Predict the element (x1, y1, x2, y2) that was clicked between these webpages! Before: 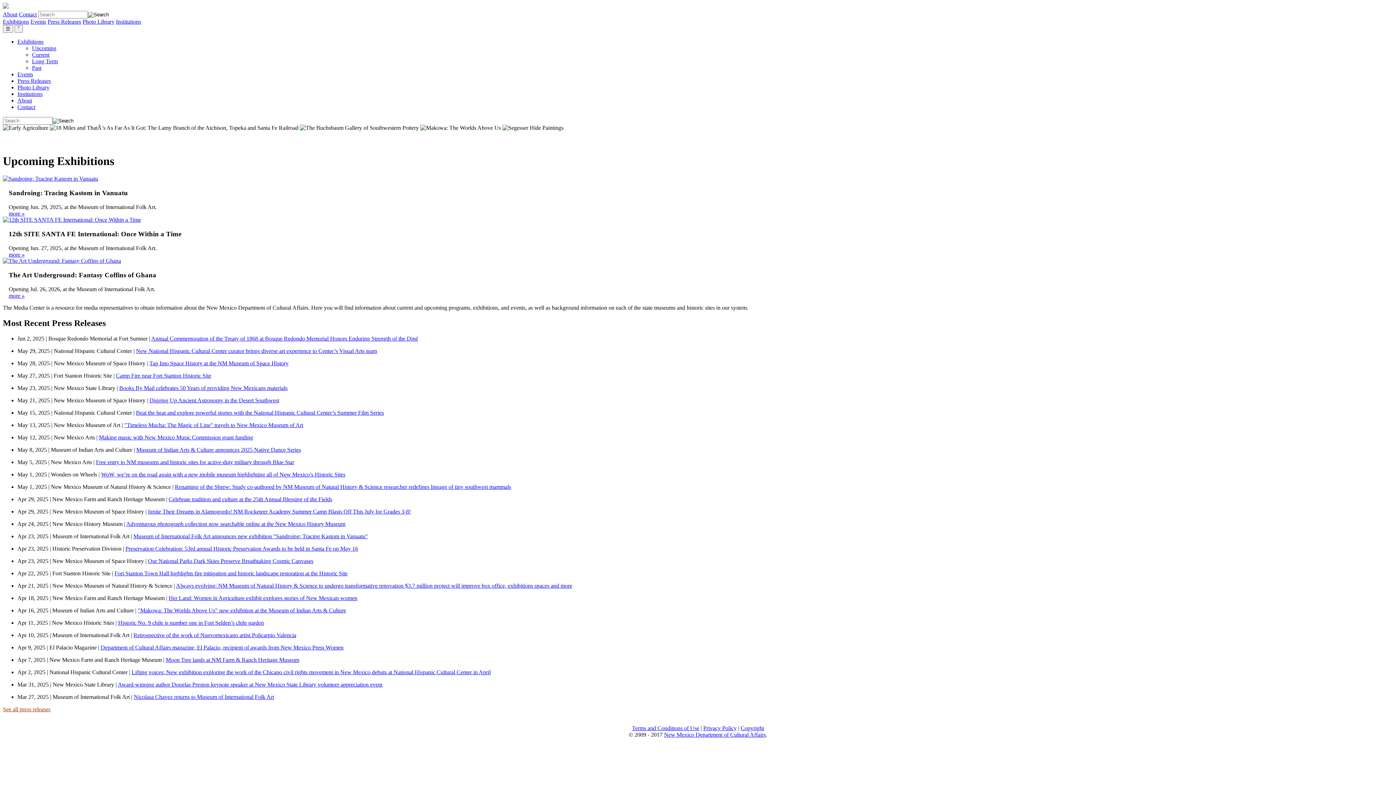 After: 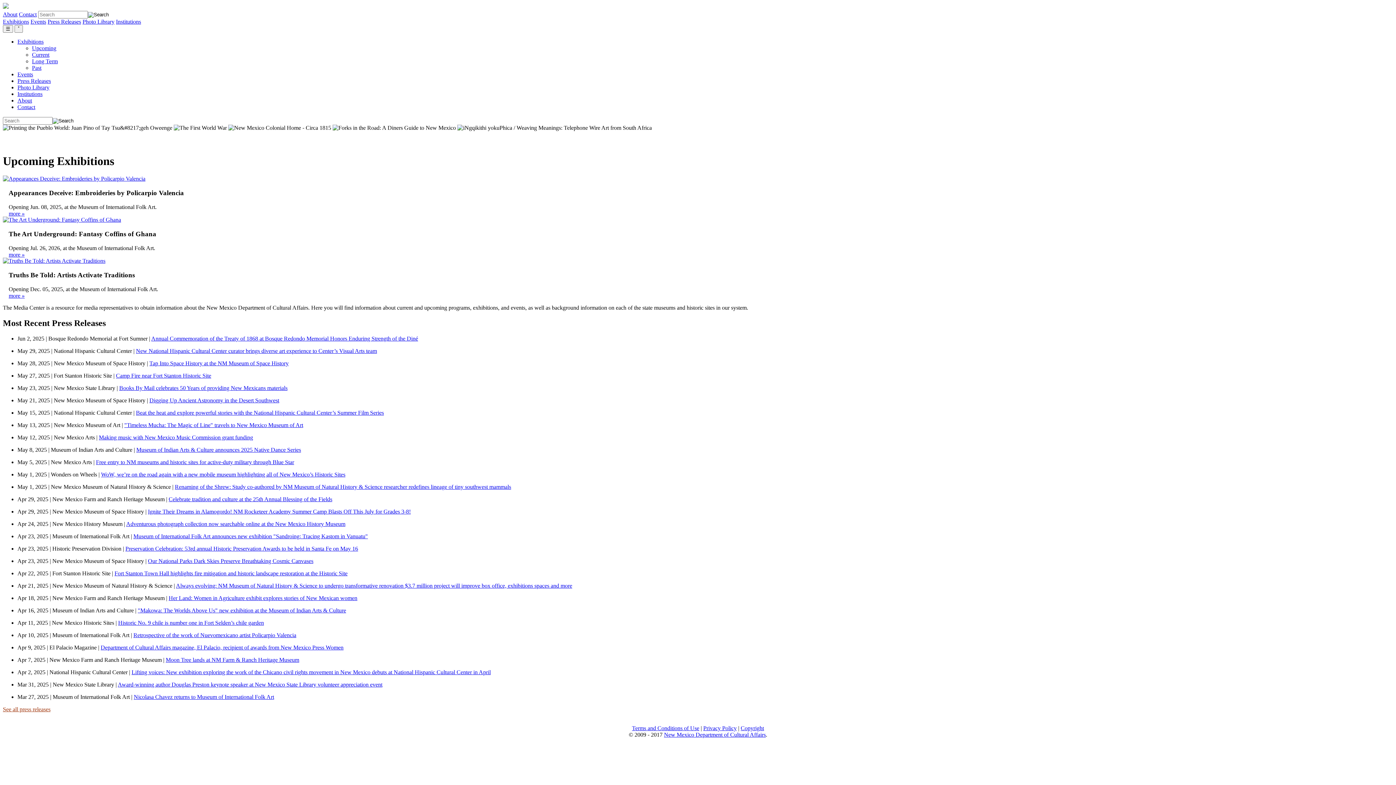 Action: label: Moon Tree lands at NM Farm & Ranch Heritage Museum bbox: (165, 657, 299, 663)